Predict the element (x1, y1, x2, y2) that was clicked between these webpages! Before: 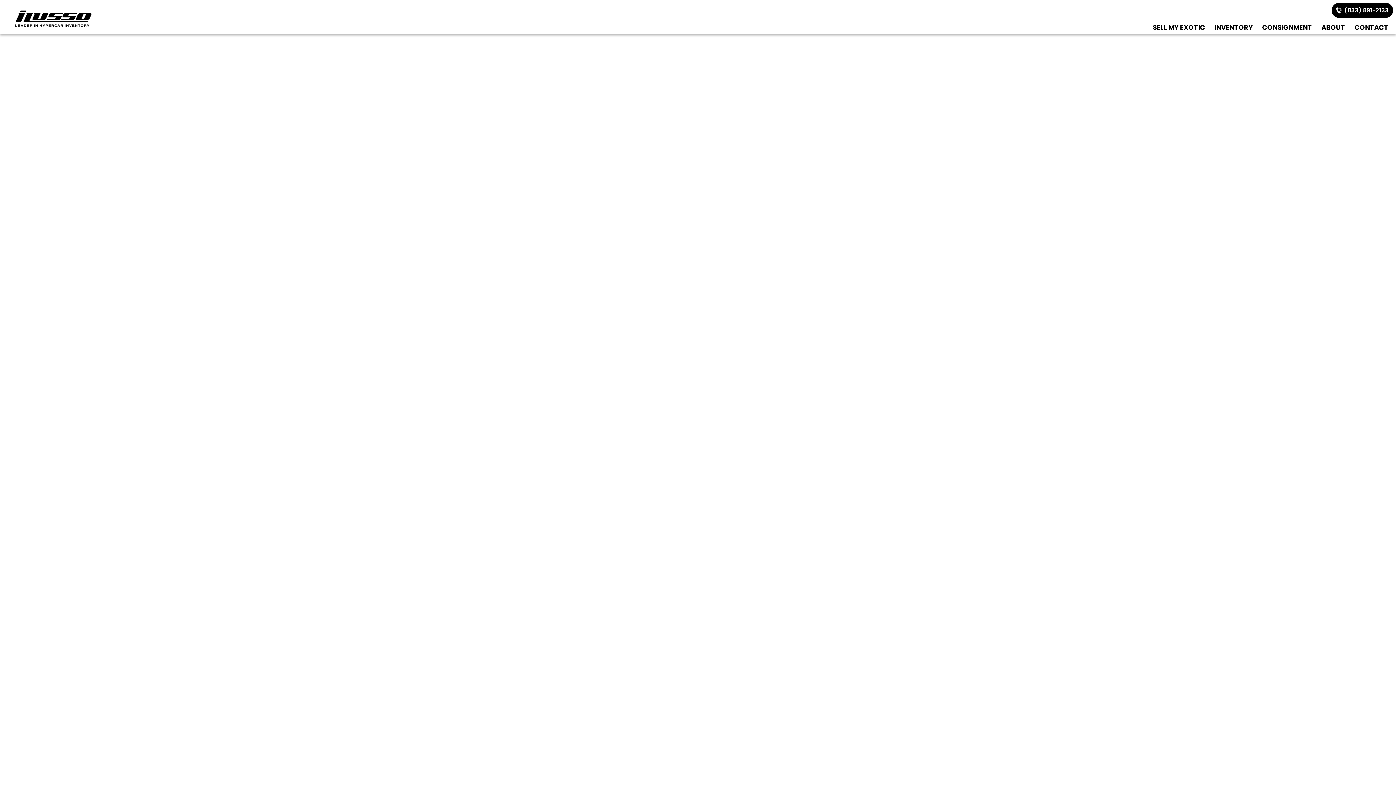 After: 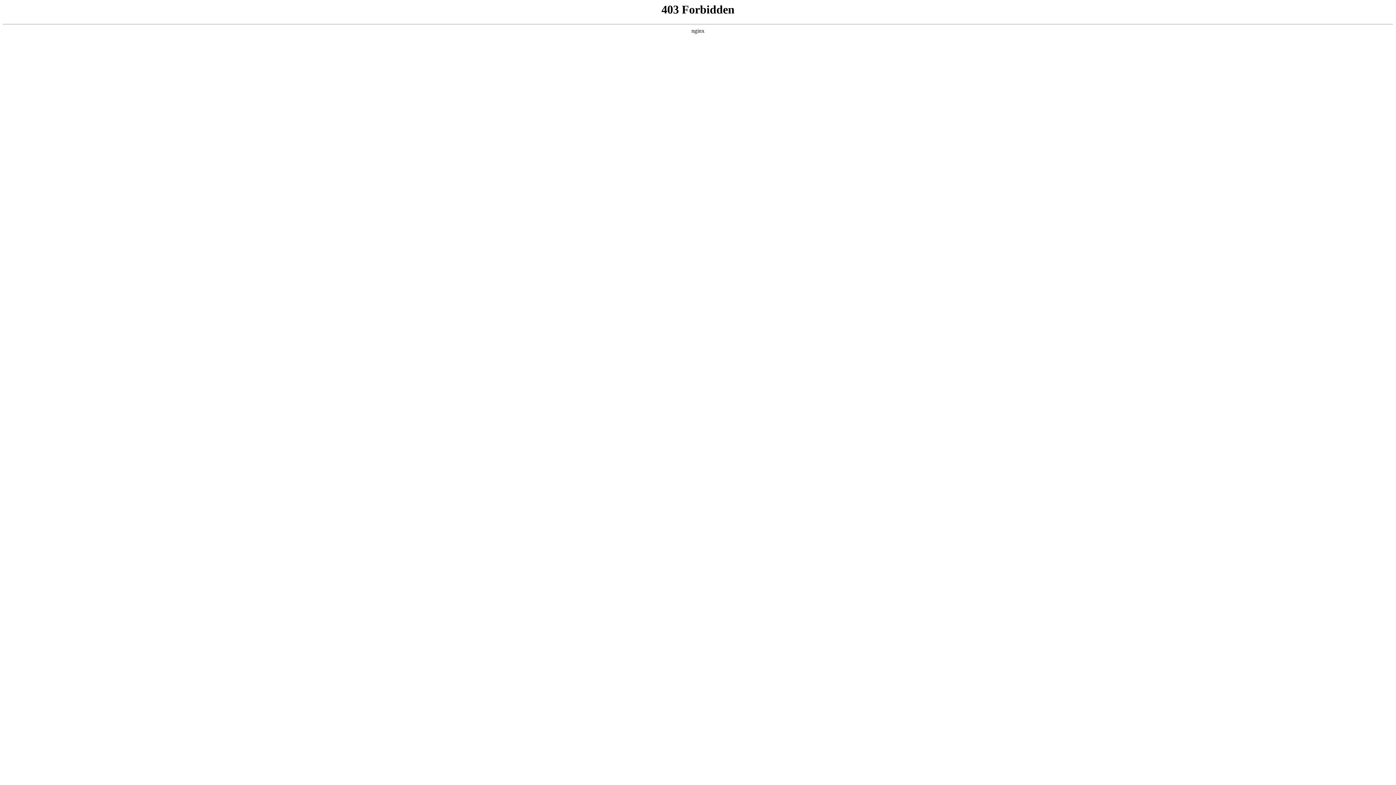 Action: bbox: (1153, 22, 1205, 32) label: SELL MY EXOTIC